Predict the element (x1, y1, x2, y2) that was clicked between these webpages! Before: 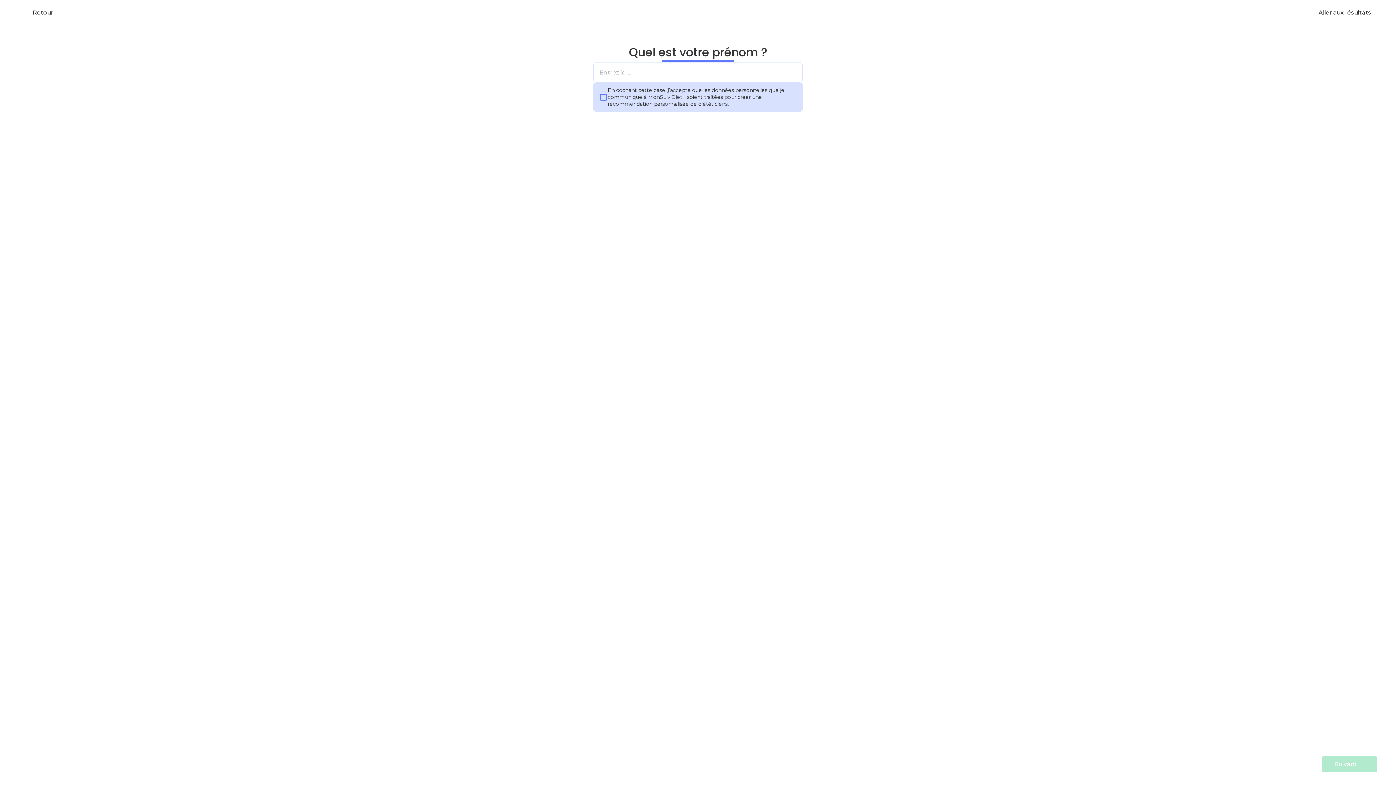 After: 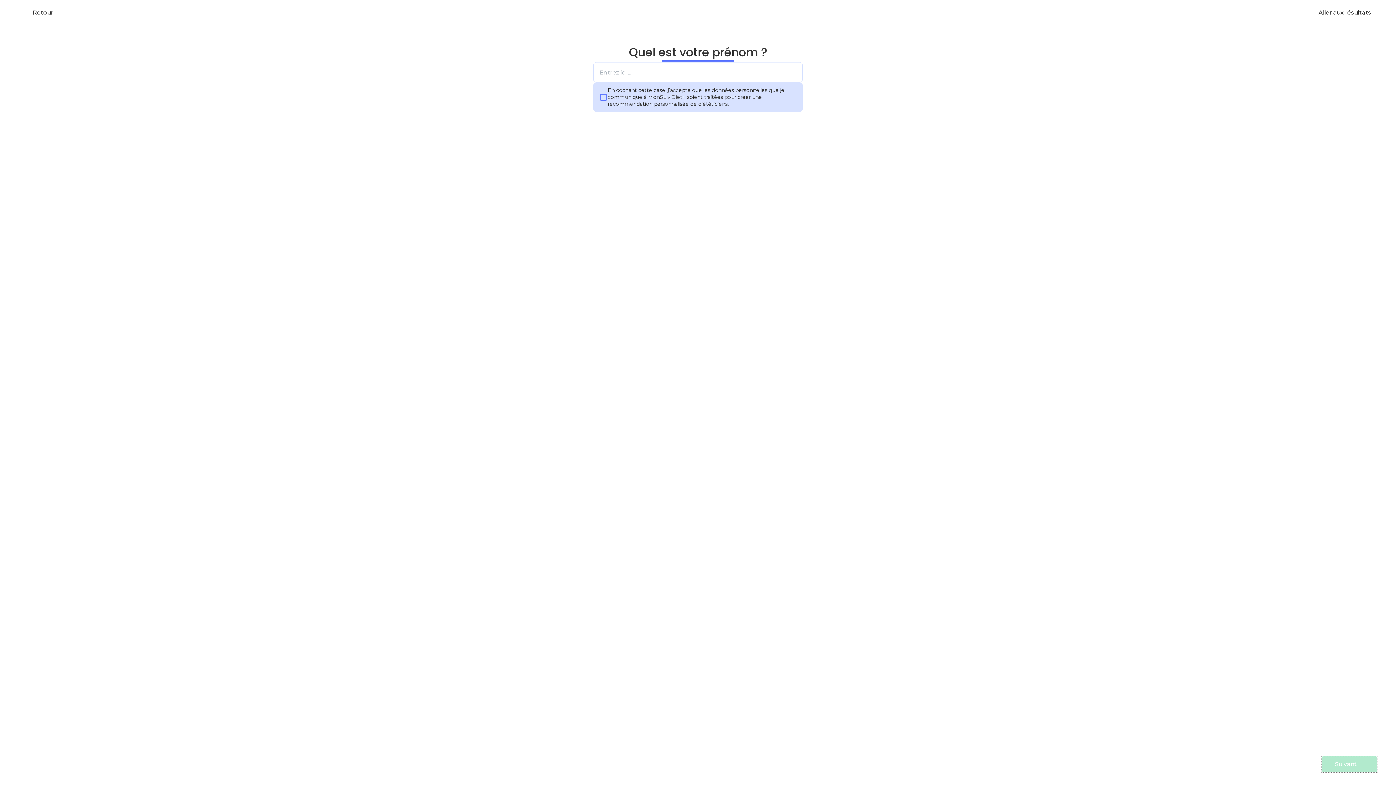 Action: bbox: (1322, 756, 1377, 772) label: Suivant